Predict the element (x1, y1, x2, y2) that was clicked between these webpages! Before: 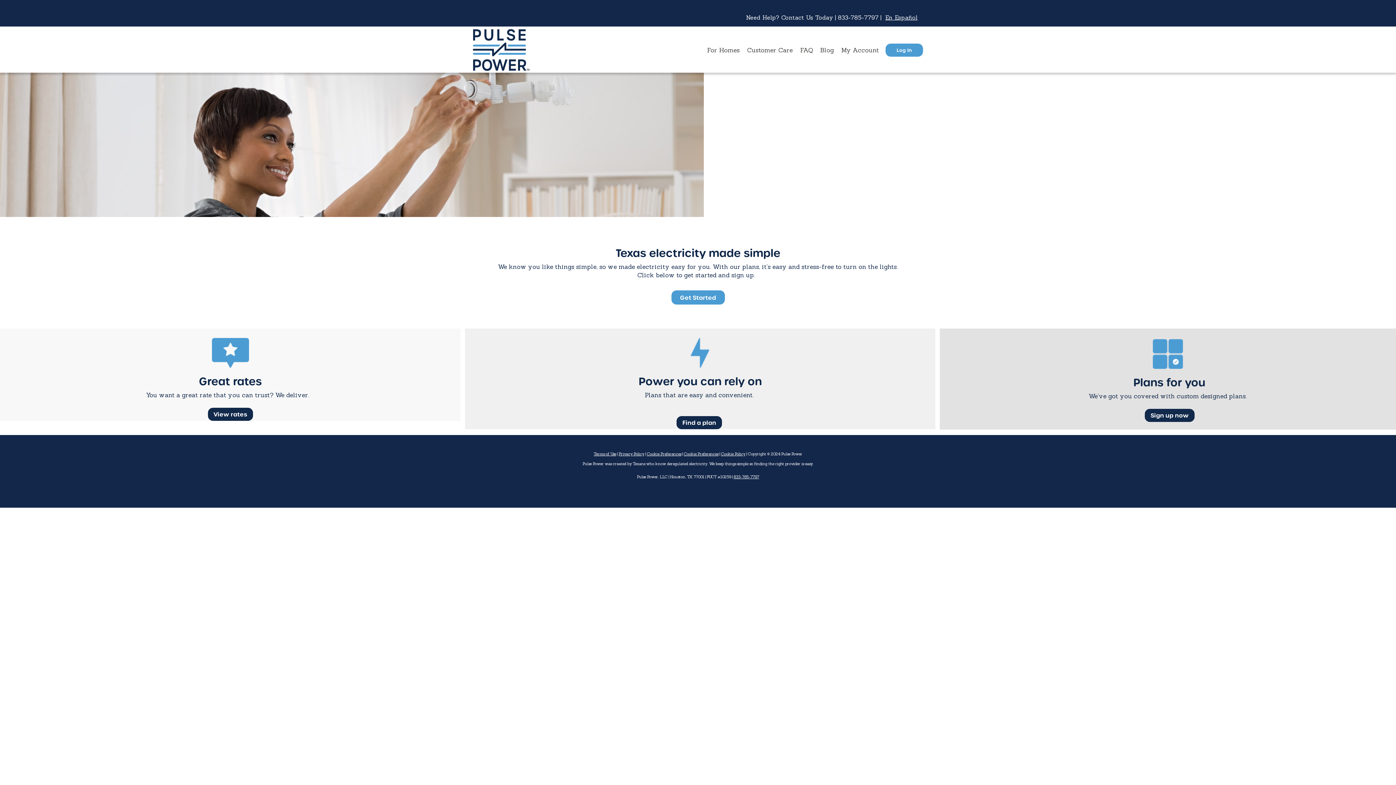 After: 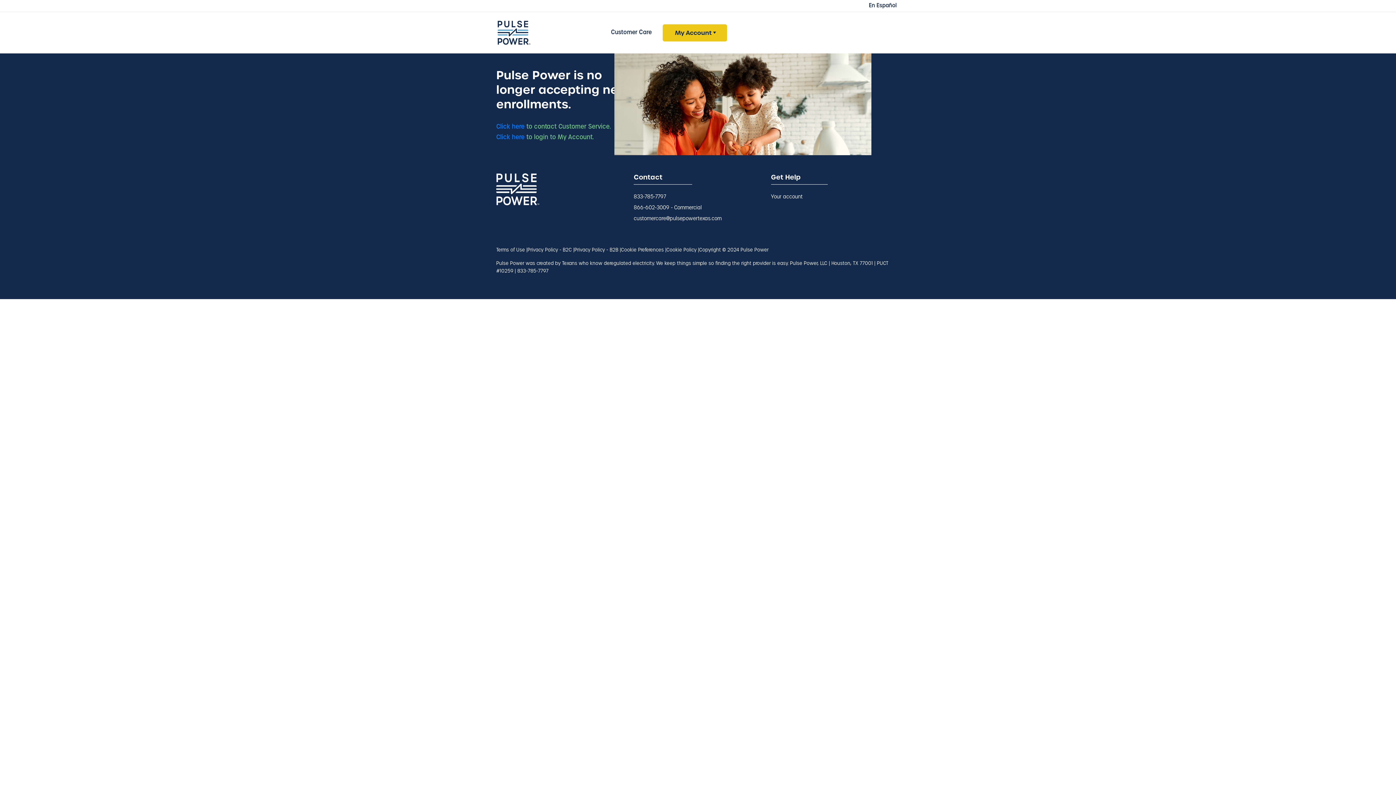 Action: bbox: (473, 45, 529, 52)